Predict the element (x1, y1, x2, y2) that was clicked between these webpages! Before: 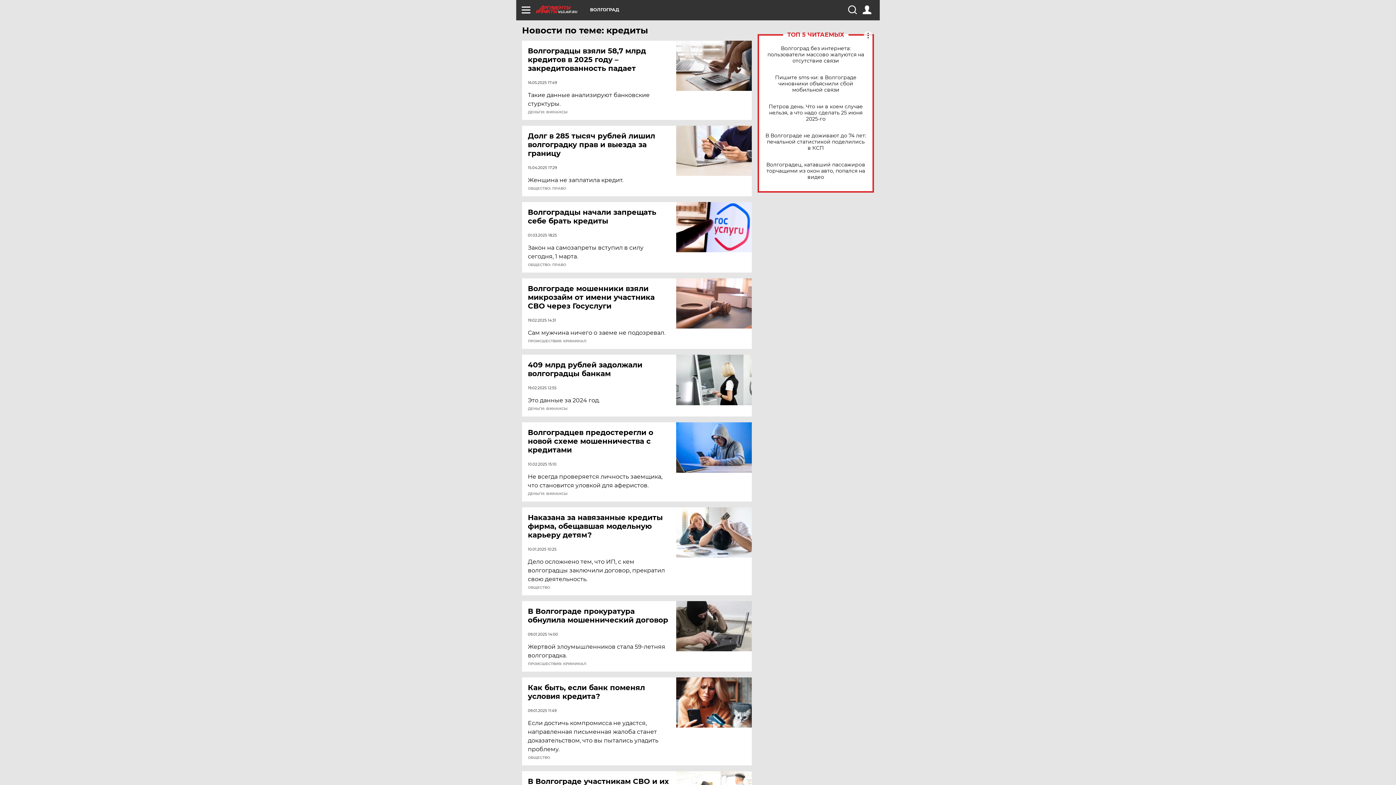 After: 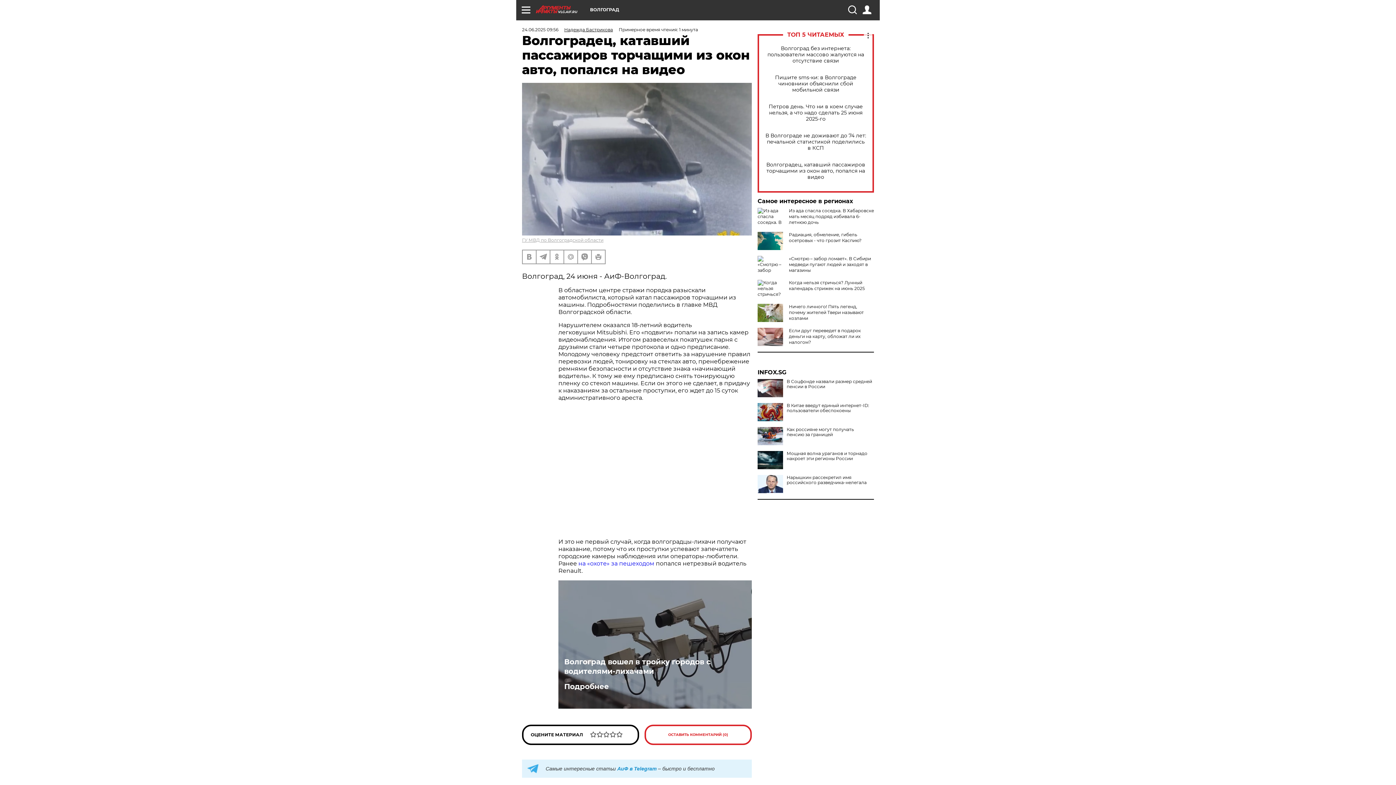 Action: label: Волгоградец, катавший пассажиров торчащими из окон авто, попался на видео bbox: (765, 161, 866, 180)